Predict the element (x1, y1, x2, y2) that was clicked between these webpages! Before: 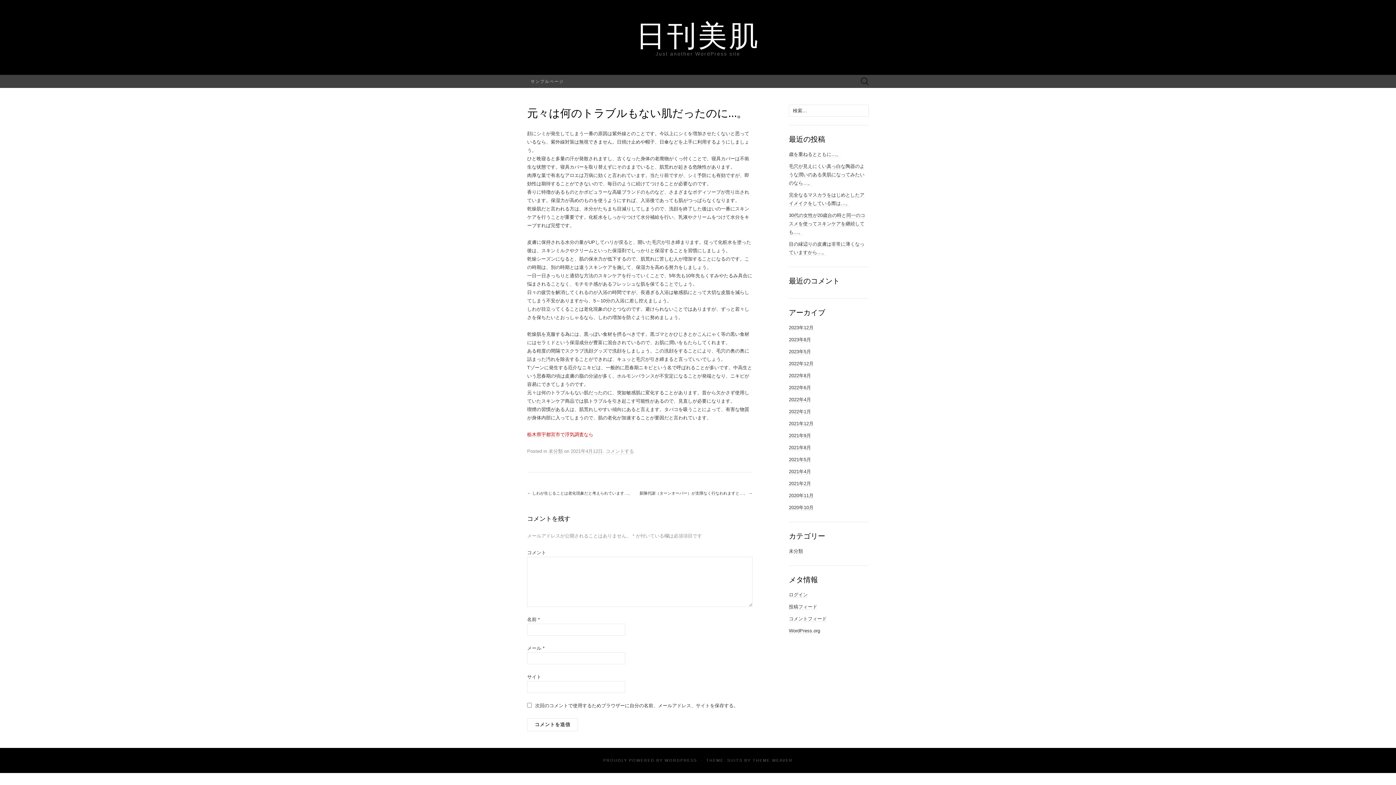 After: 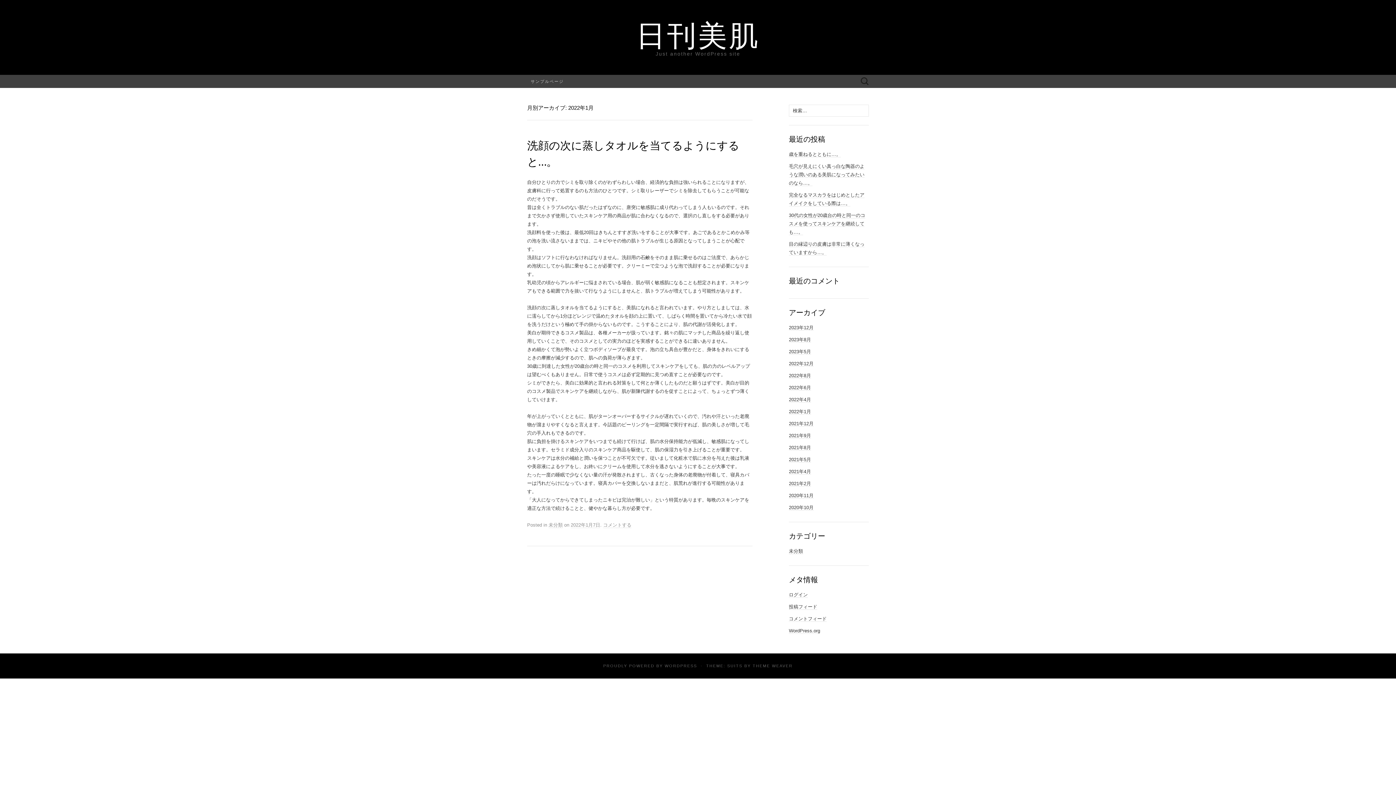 Action: bbox: (789, 409, 811, 414) label: 2022年1月